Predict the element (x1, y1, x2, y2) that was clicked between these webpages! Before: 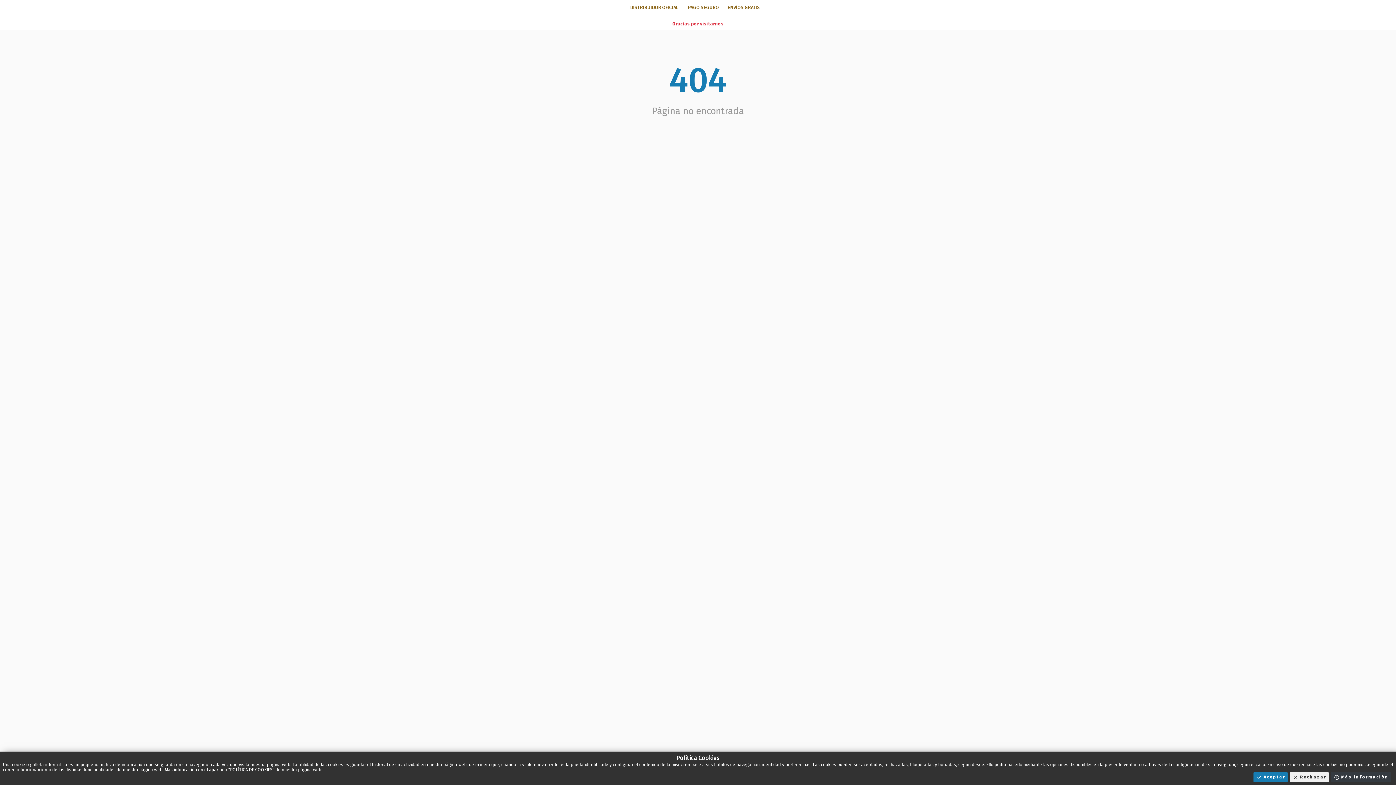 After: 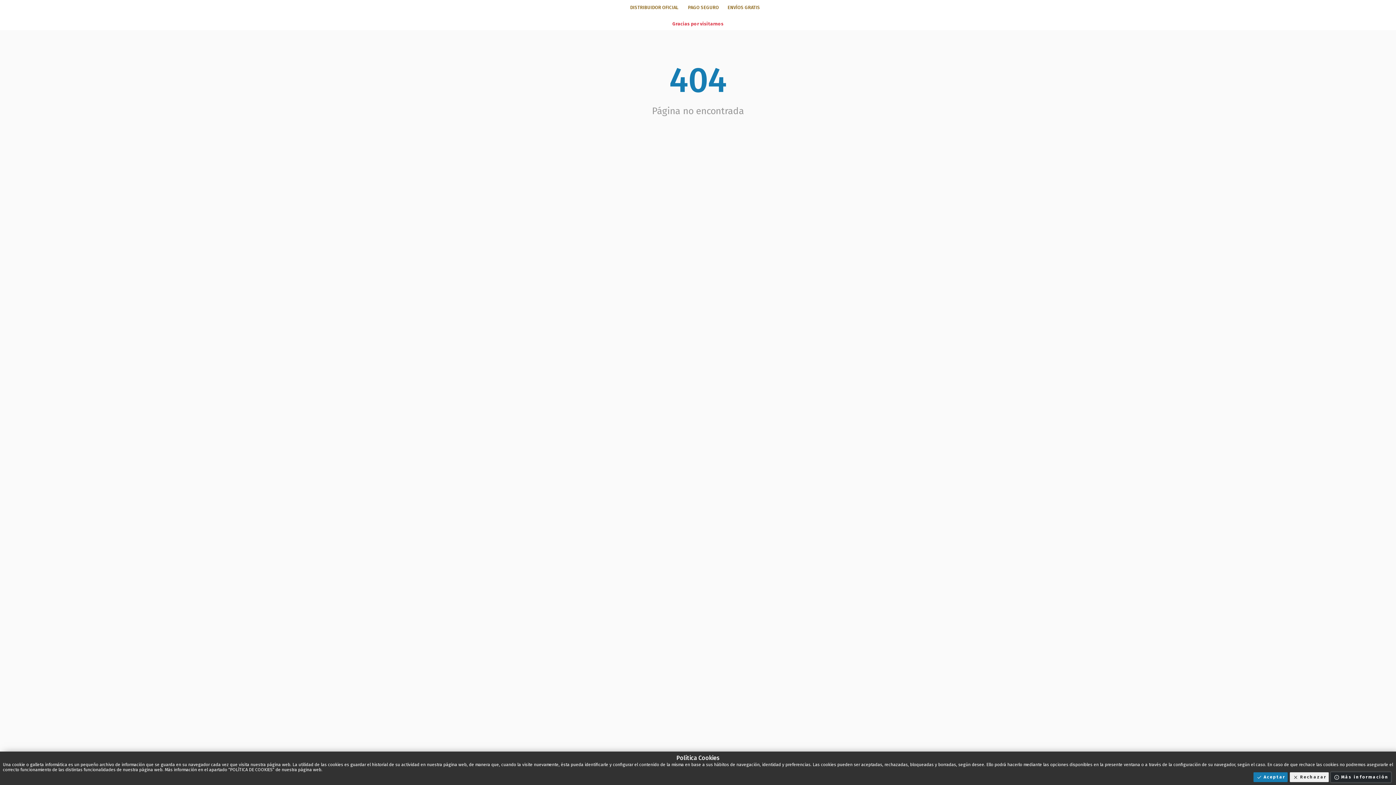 Action: bbox: (1331, 772, 1391, 782) label: Más información